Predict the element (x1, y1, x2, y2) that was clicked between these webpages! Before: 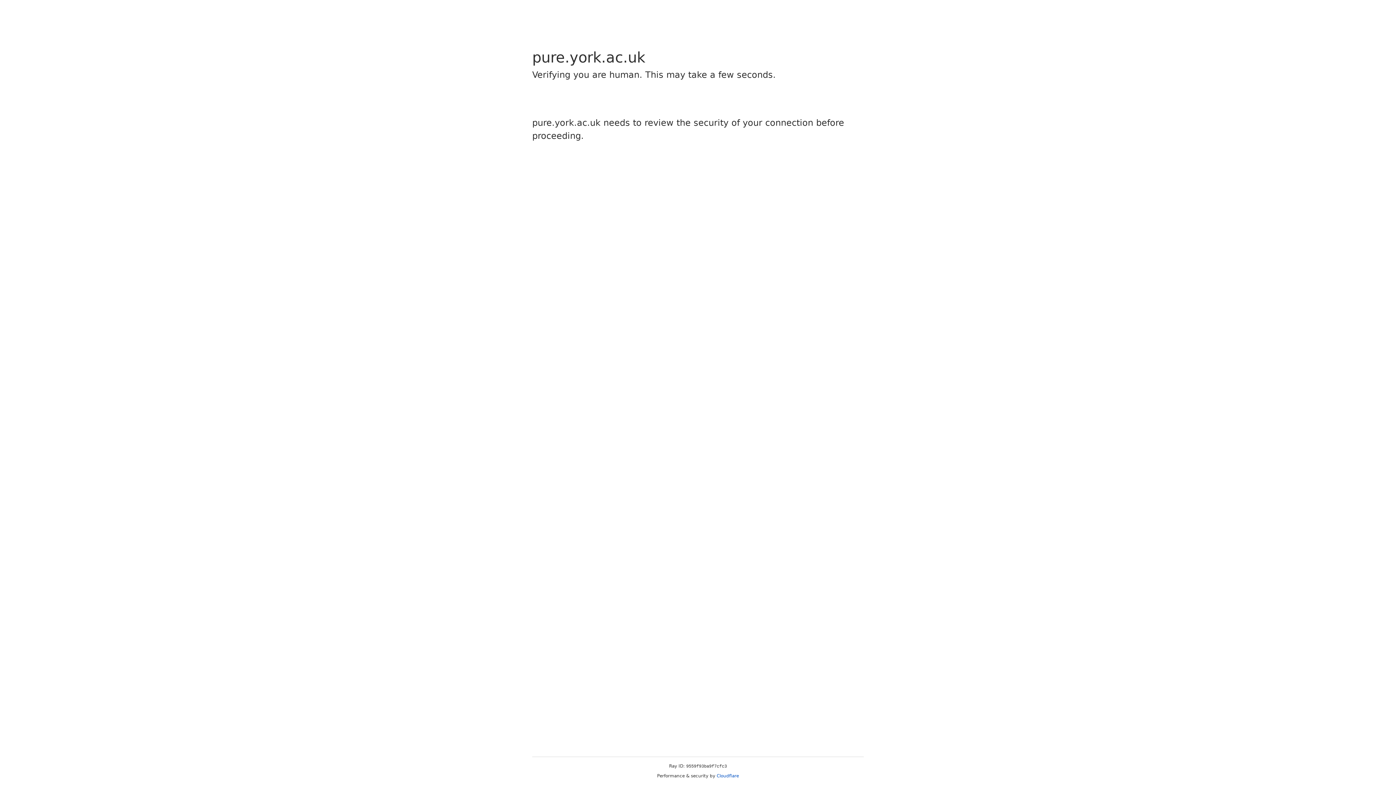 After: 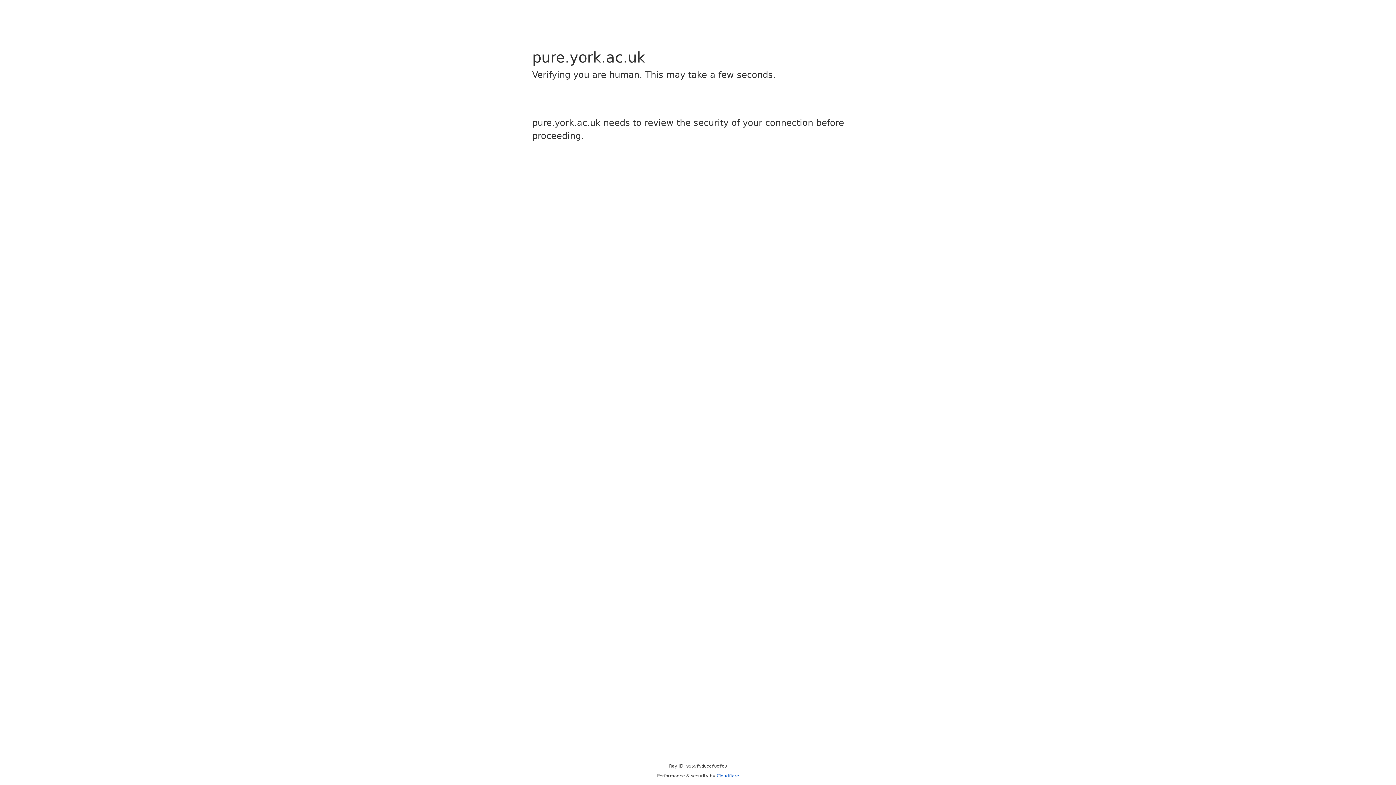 Action: bbox: (716, 773, 739, 778) label: Cloudflare